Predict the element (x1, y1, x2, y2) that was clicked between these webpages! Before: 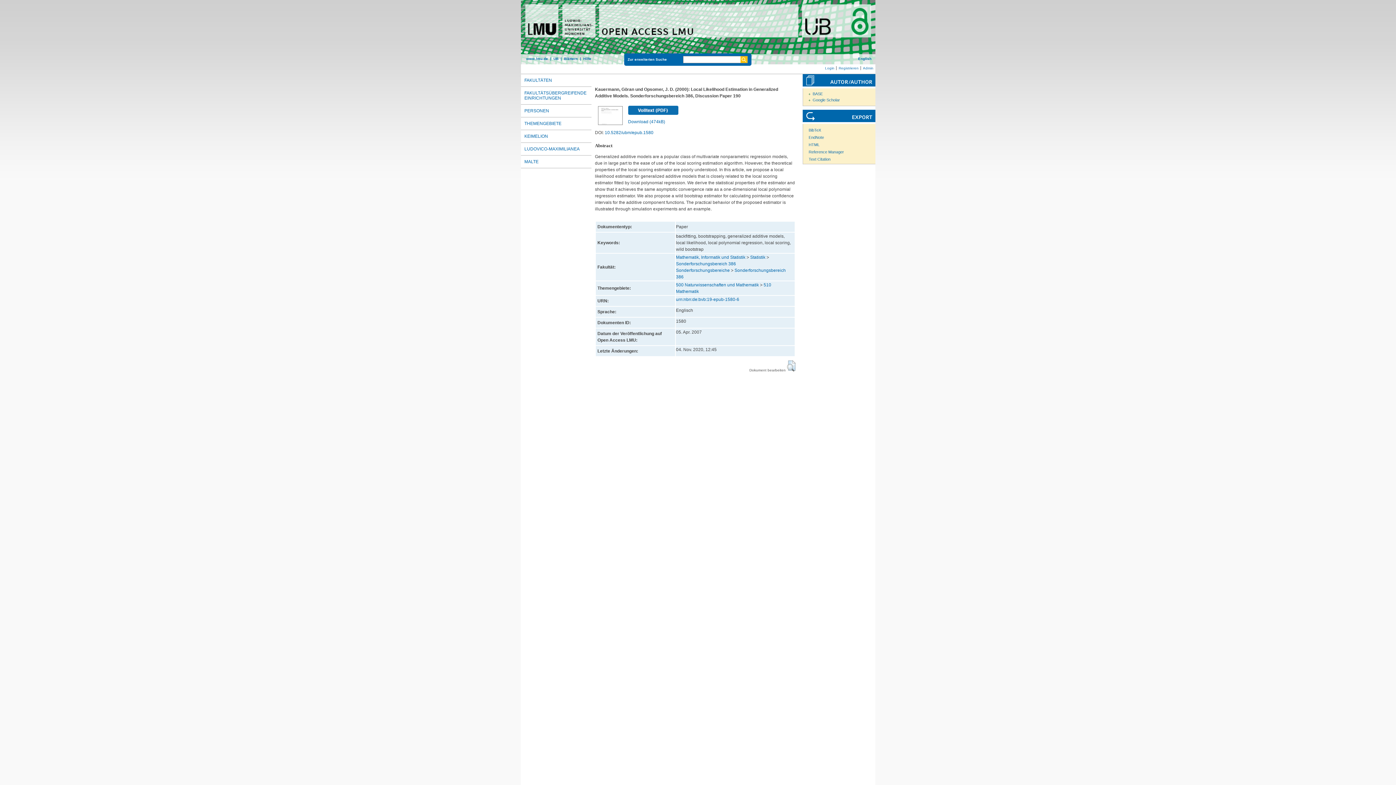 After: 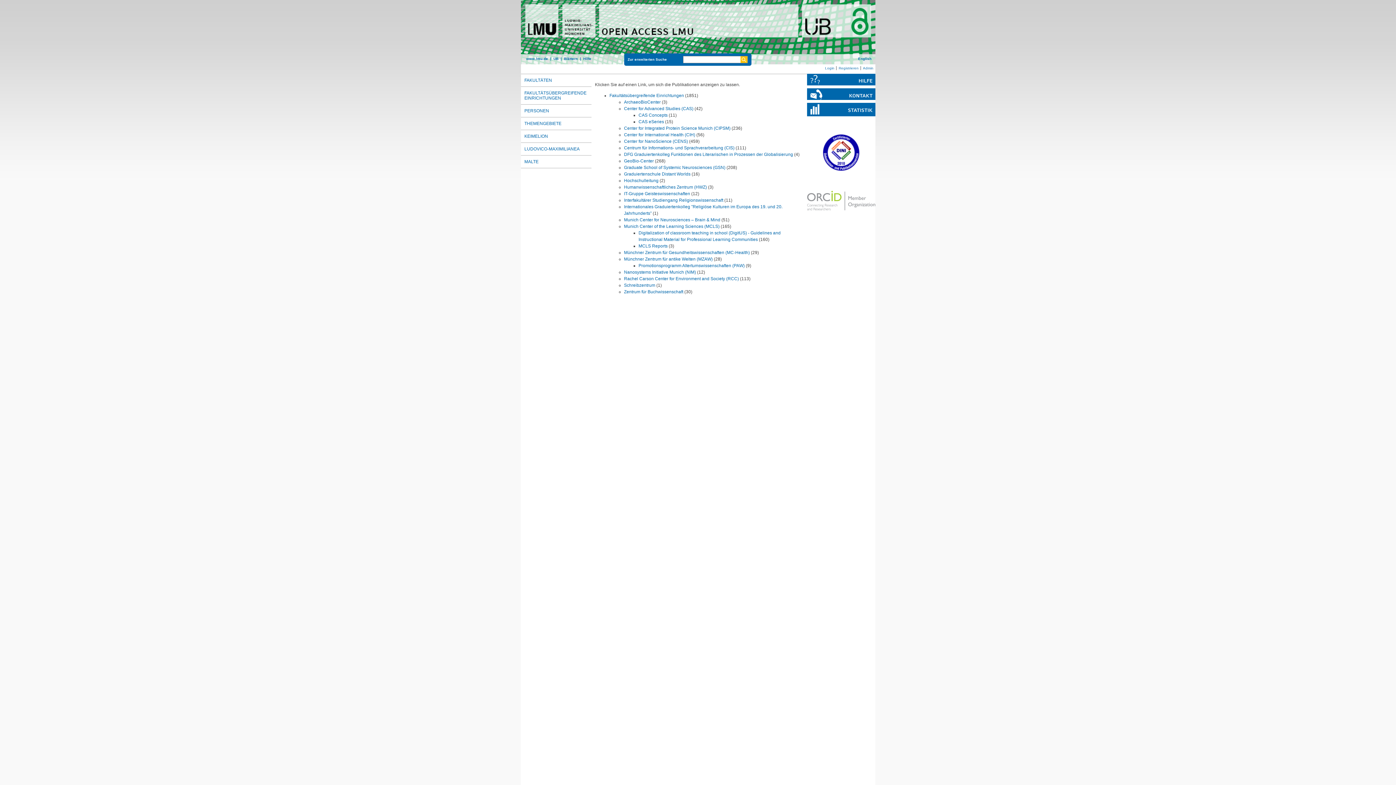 Action: label: FAKULTÄTSÜBERGREIFENDE EINRICHTUNGEN bbox: (520, 86, 591, 104)